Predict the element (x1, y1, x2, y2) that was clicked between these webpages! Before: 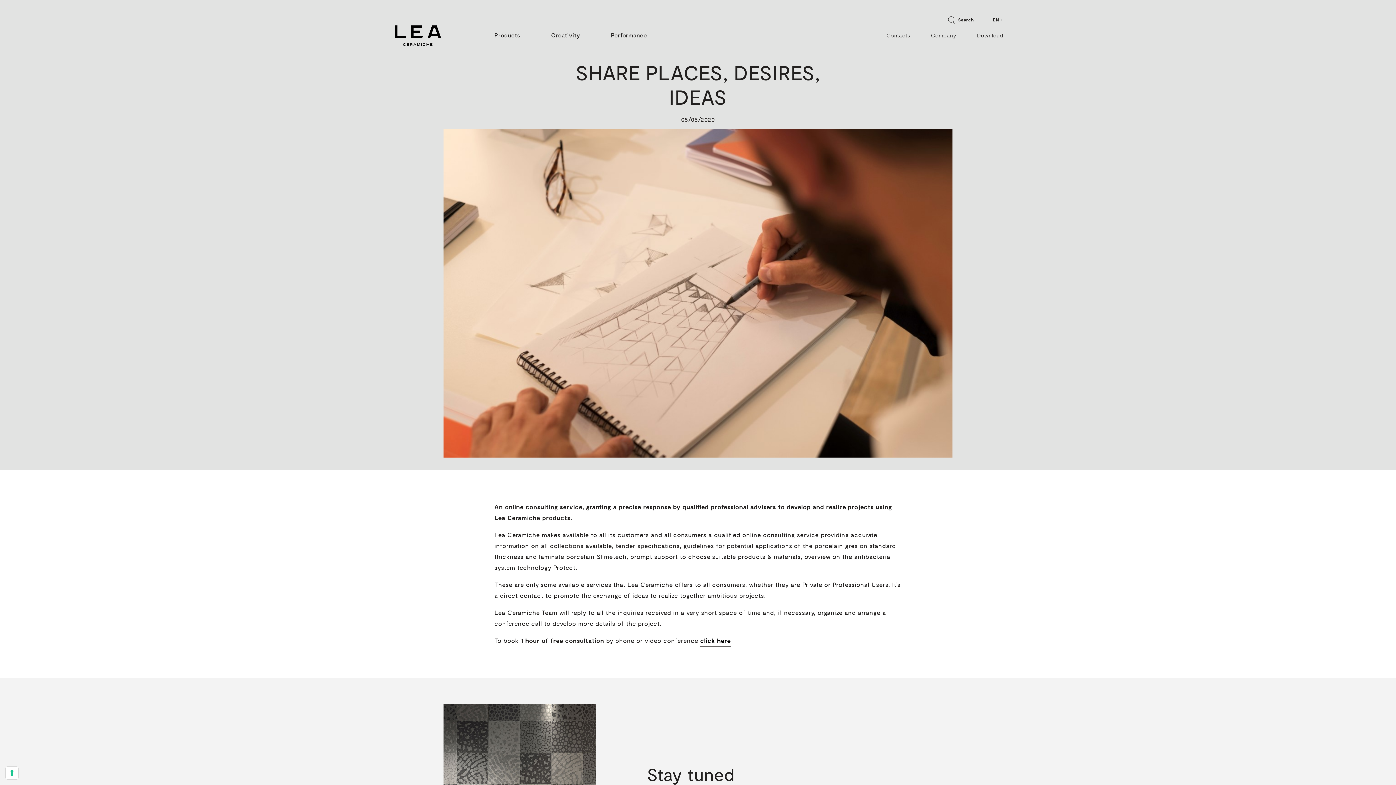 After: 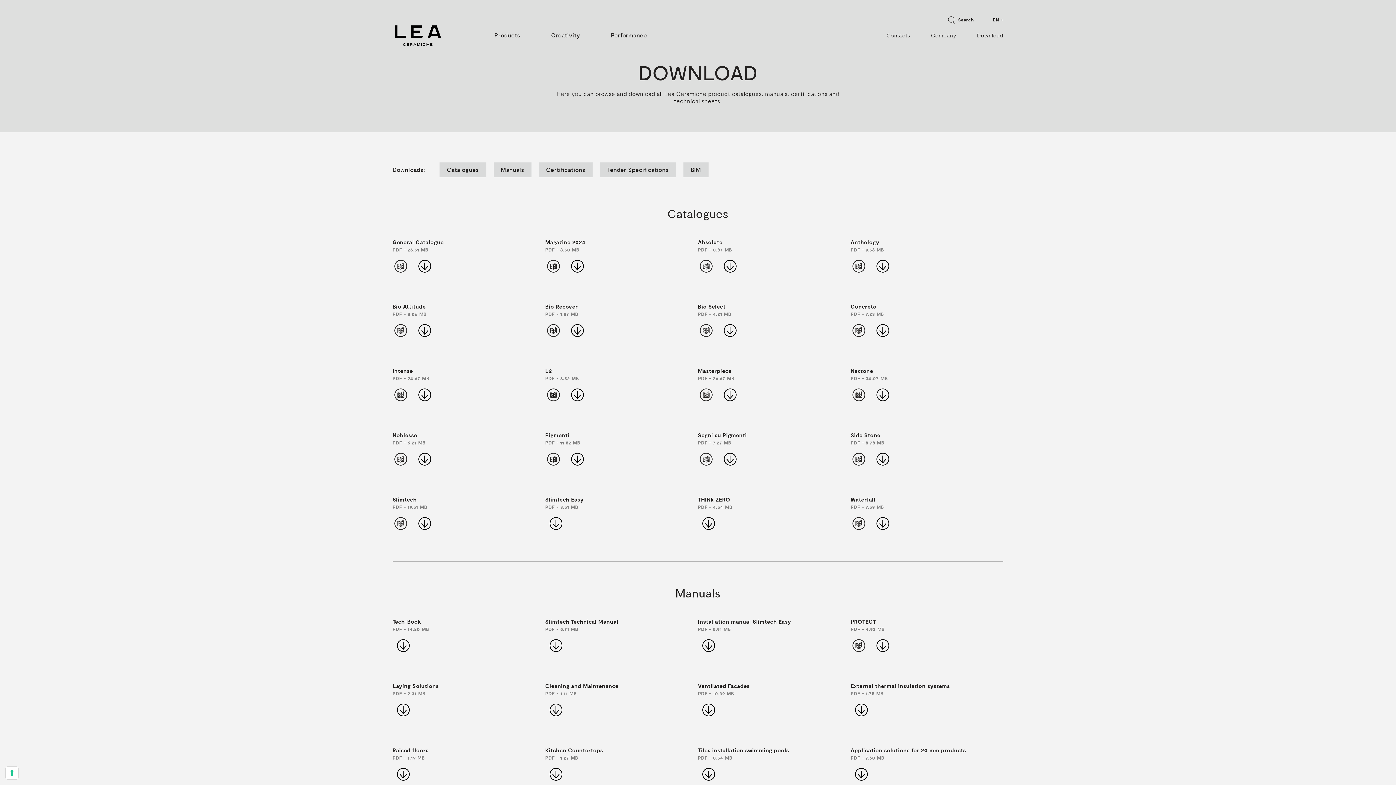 Action: label: Download bbox: (977, 33, 1003, 38)